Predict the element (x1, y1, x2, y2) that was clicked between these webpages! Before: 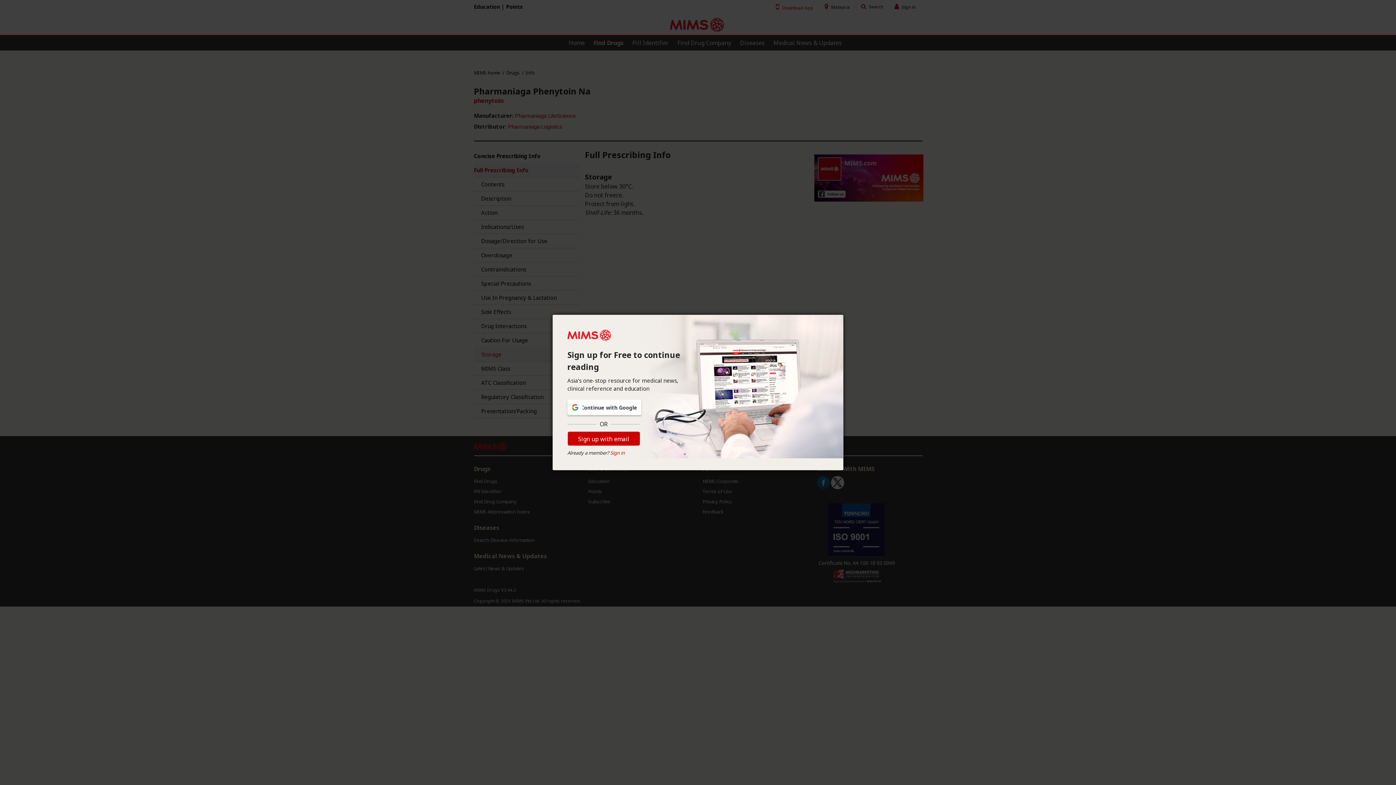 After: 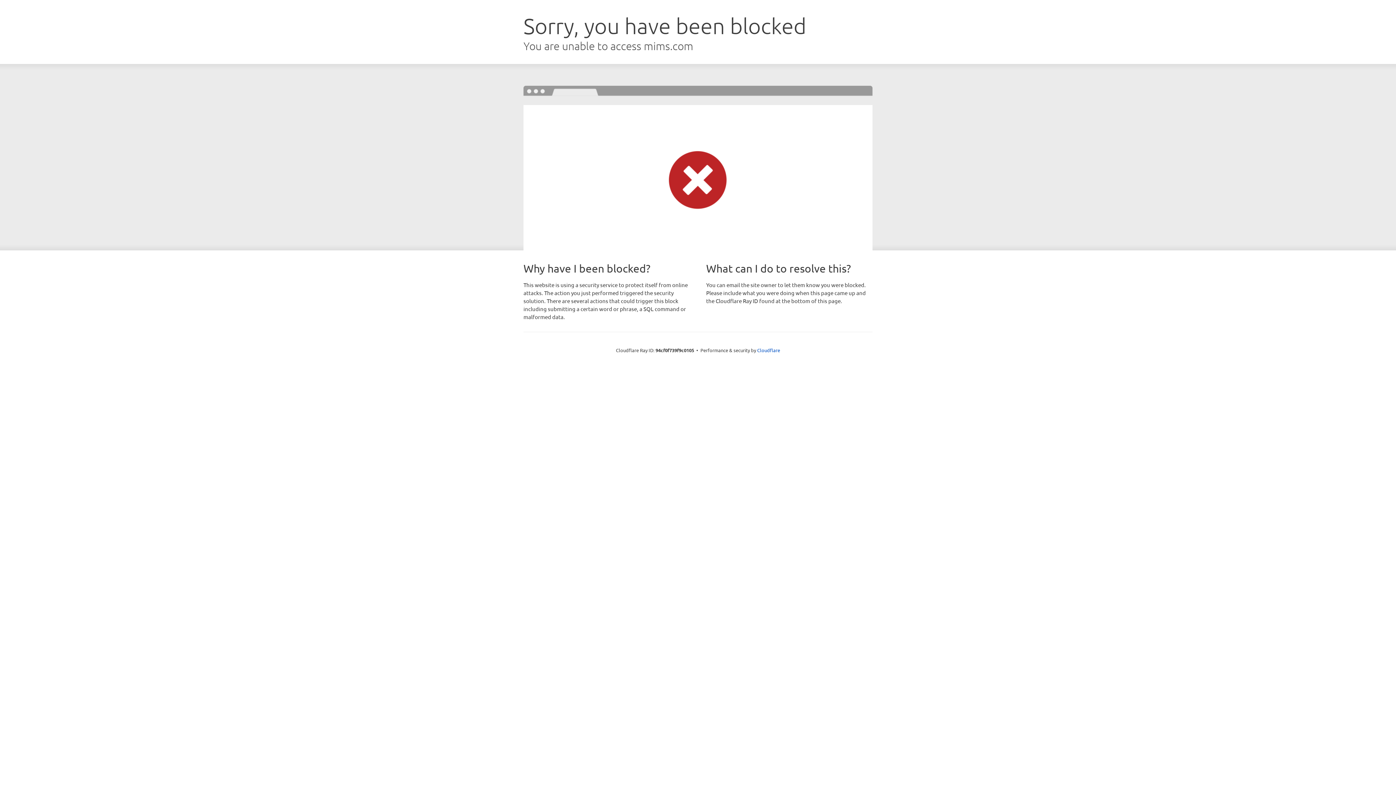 Action: bbox: (567, 330, 611, 338)